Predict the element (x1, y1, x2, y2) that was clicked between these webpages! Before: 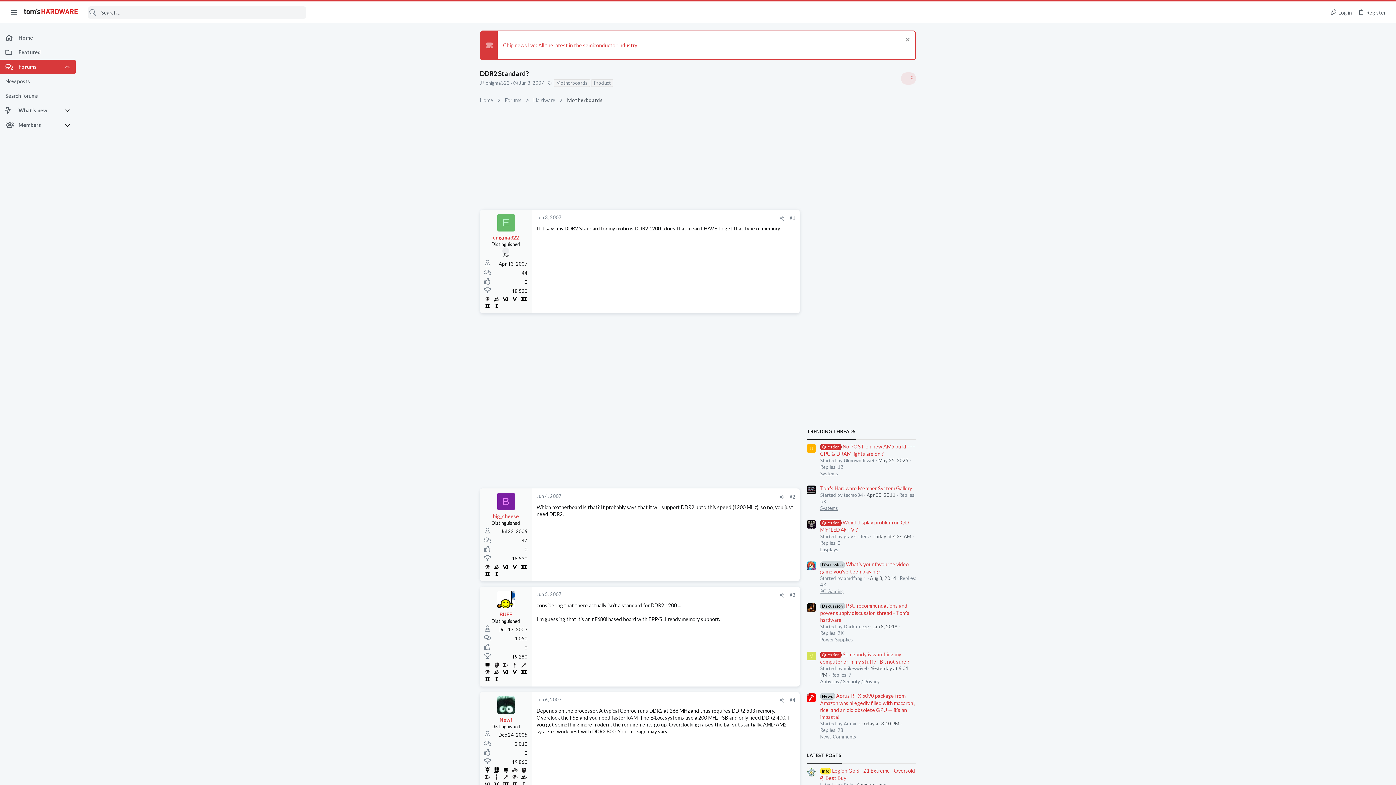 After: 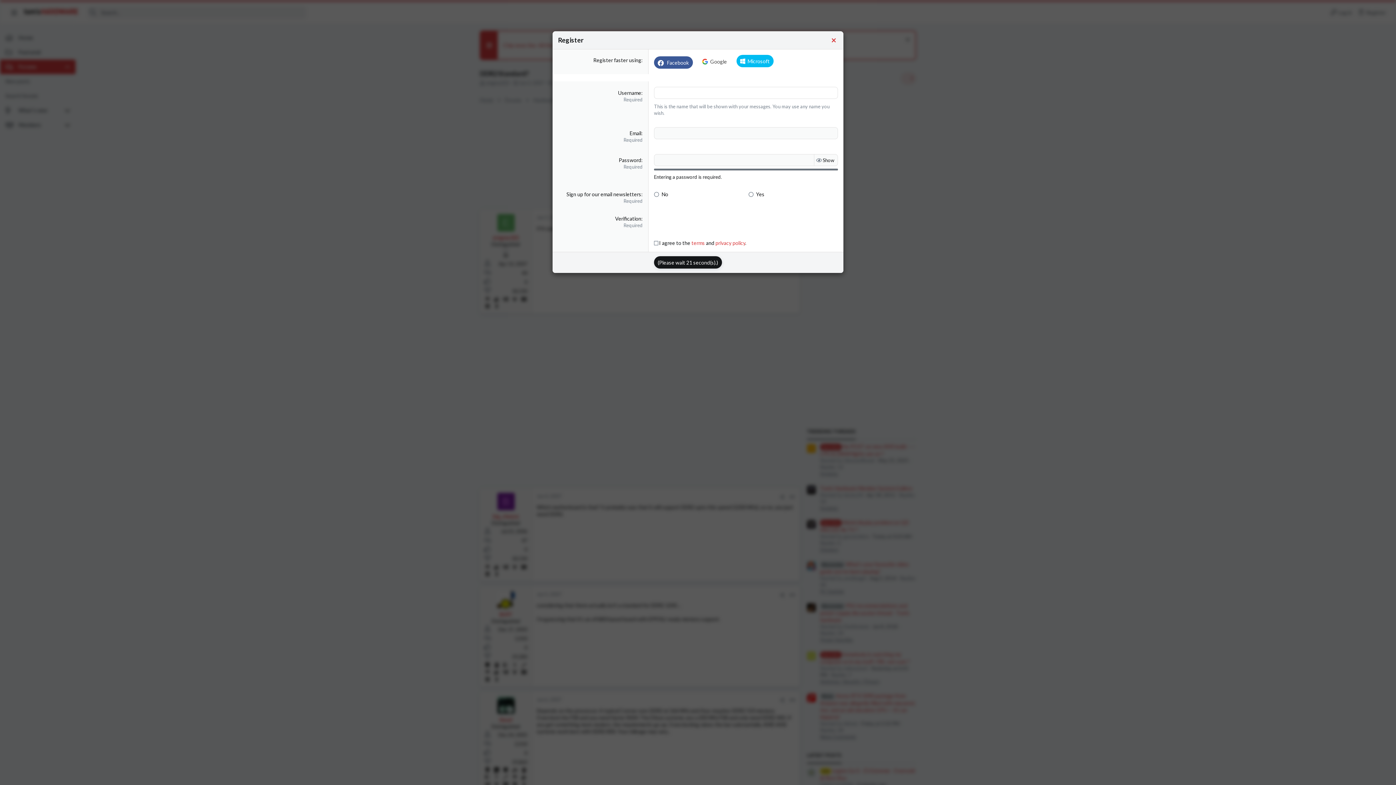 Action: bbox: (1355, 6, 1389, 18) label: Register